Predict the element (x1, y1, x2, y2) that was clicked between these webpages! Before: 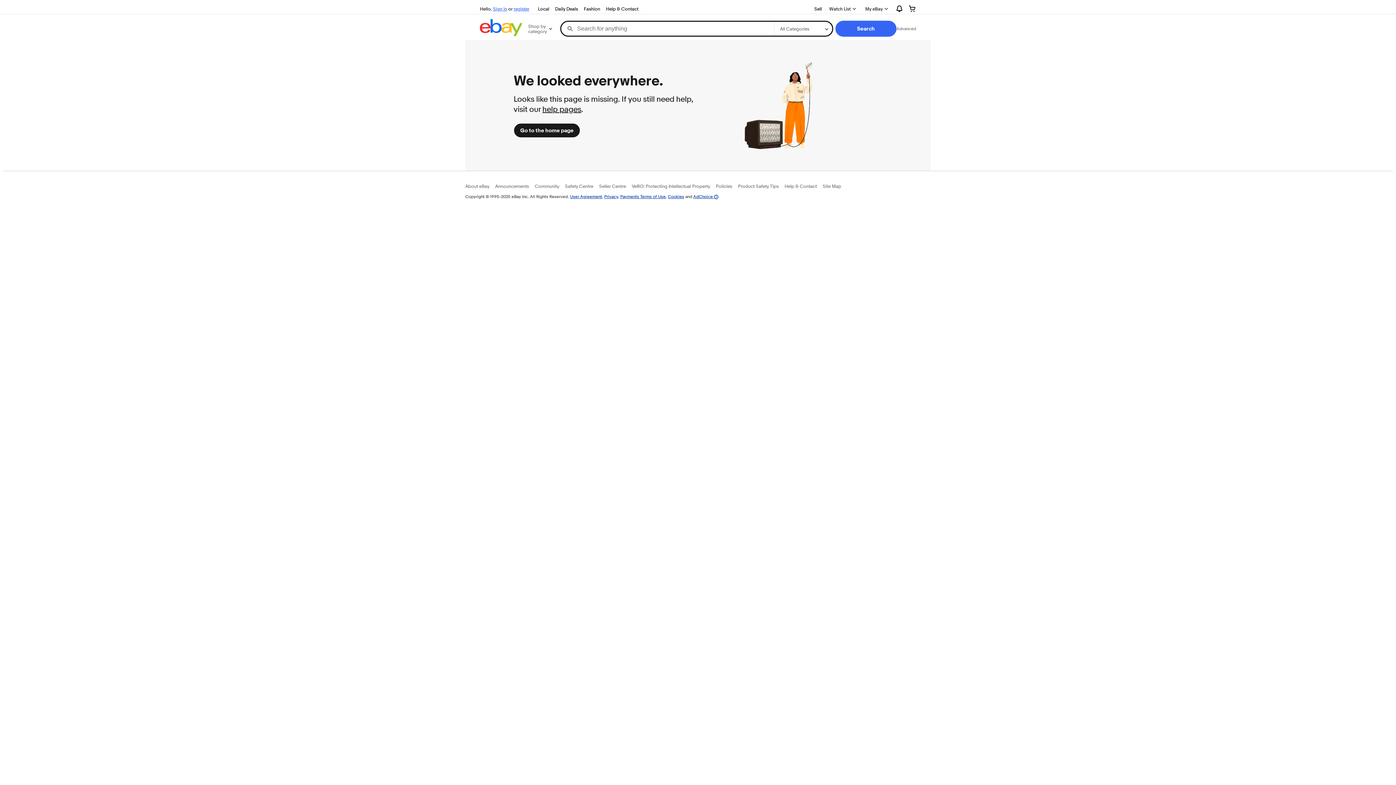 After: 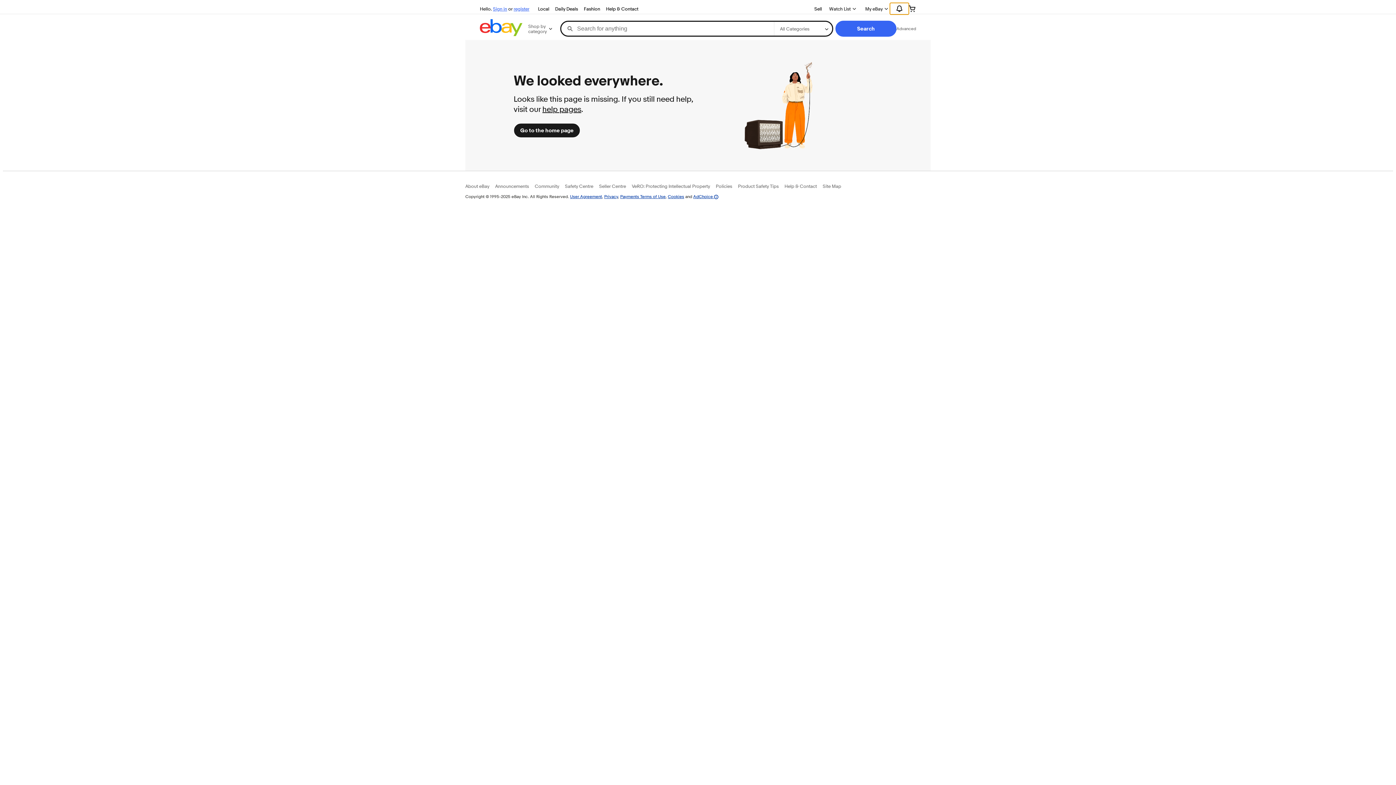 Action: bbox: (890, 2, 909, 14) label: Expand Notifications